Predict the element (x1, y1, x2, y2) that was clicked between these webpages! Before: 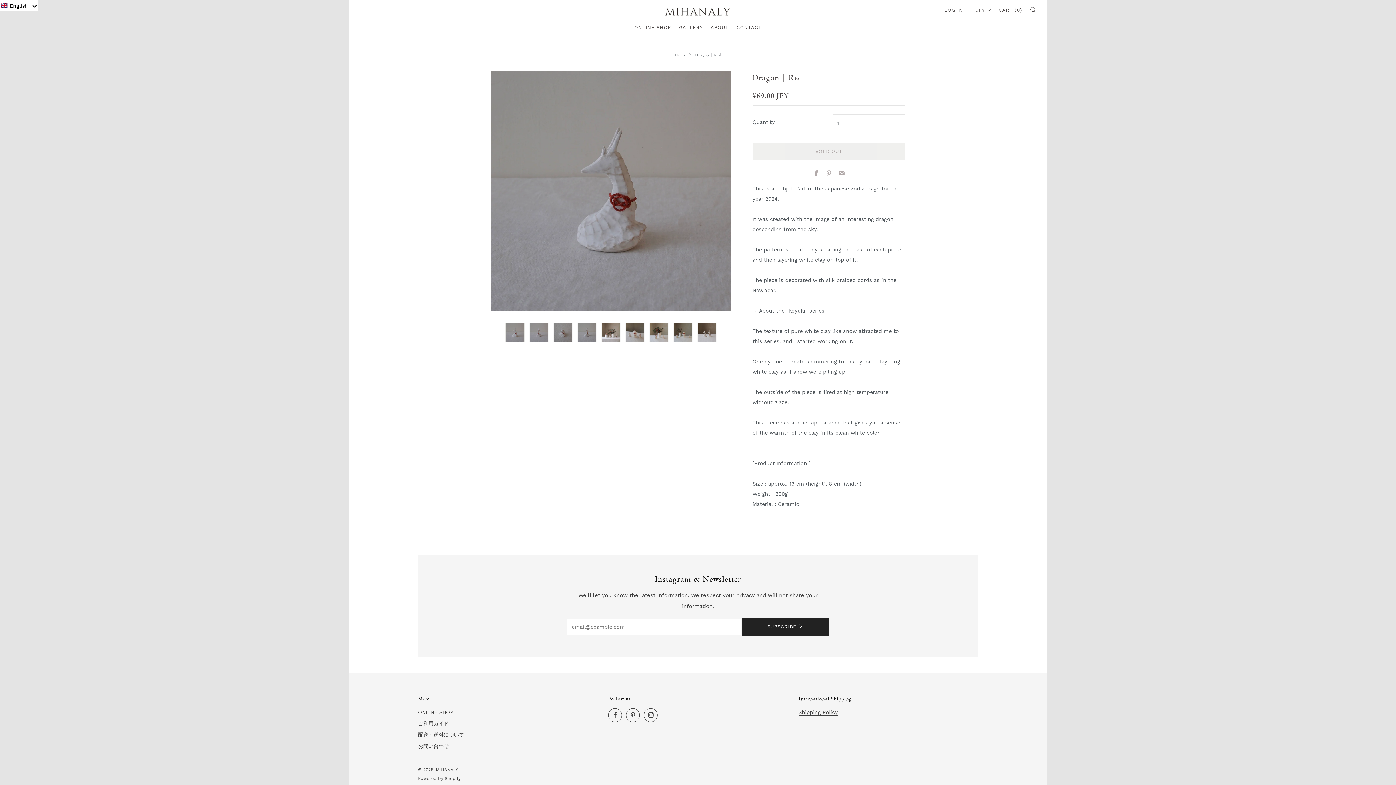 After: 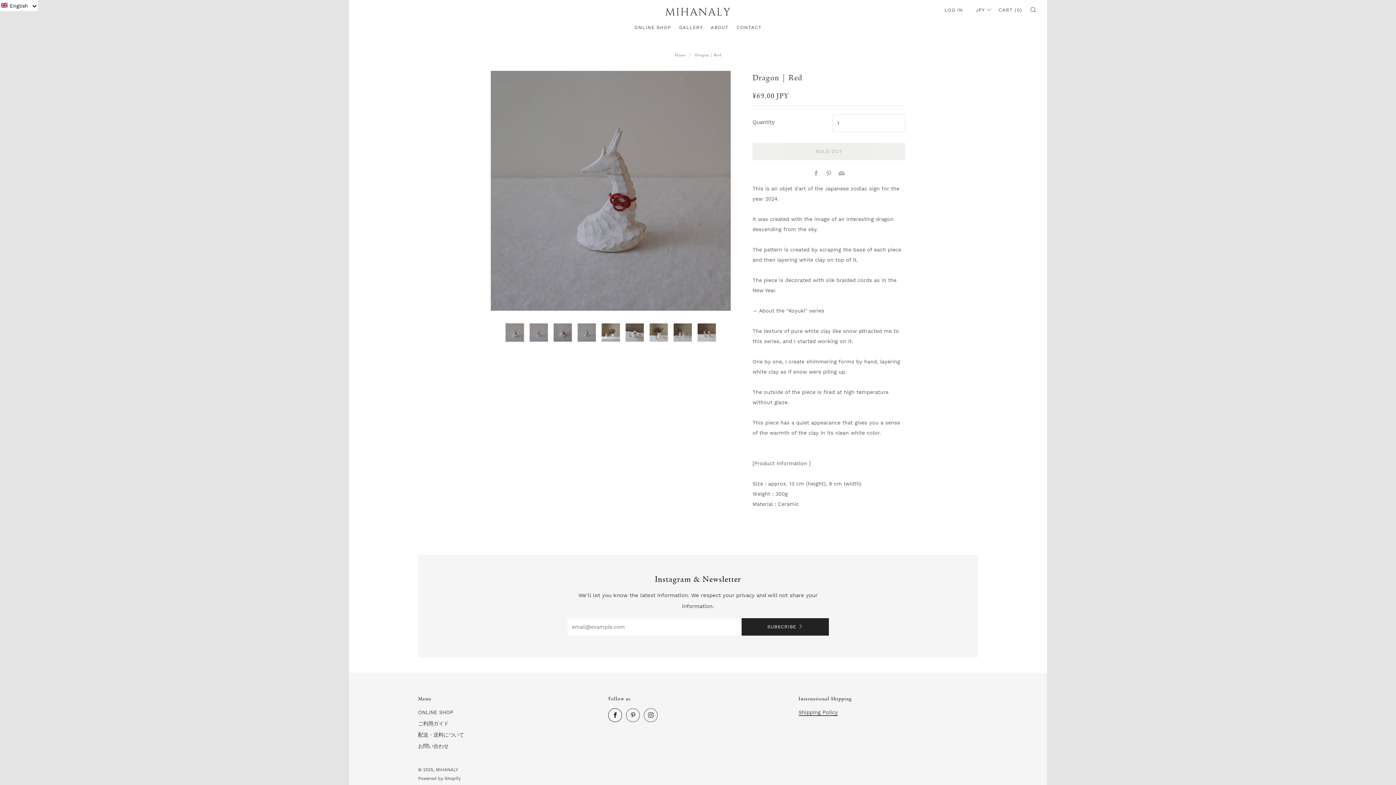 Action: bbox: (608, 708, 622, 722) label: 	
Facebook